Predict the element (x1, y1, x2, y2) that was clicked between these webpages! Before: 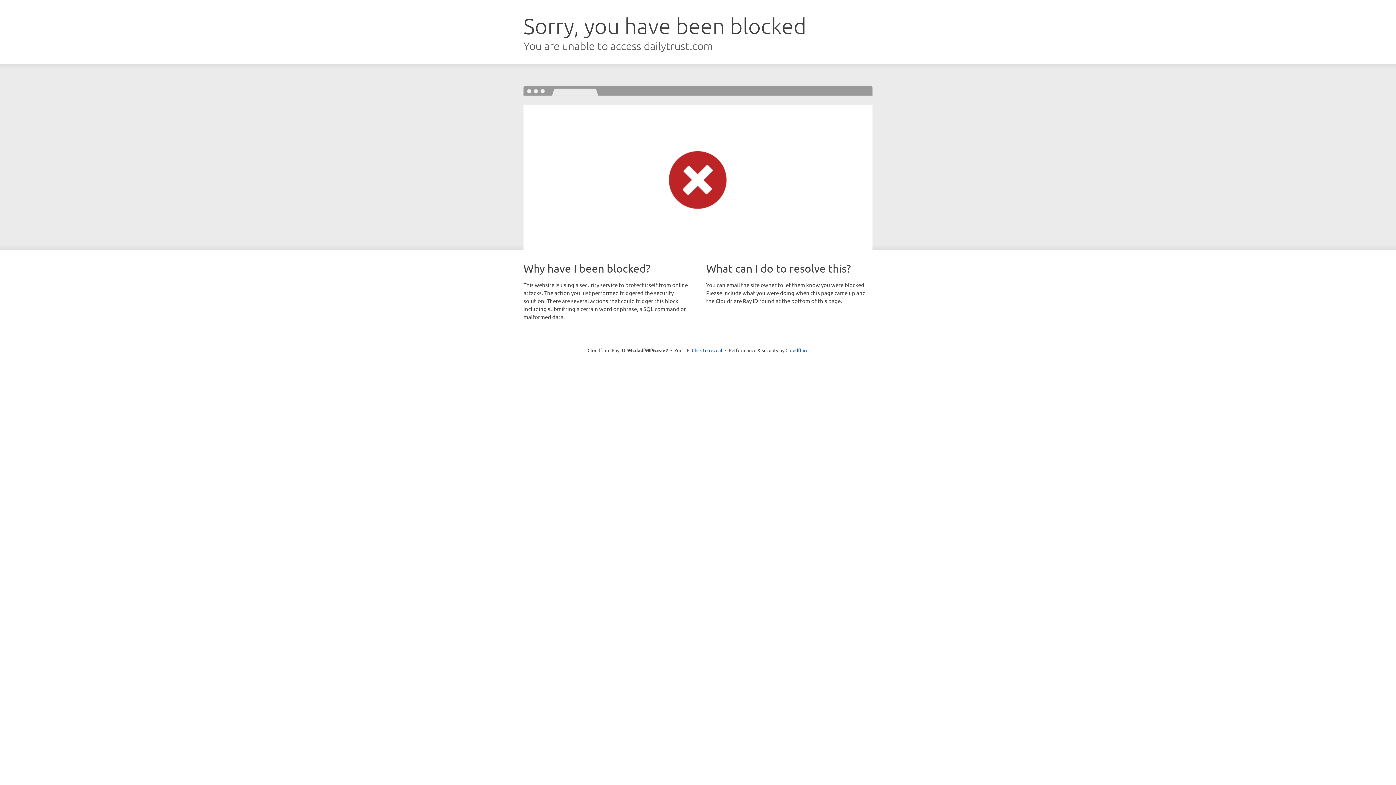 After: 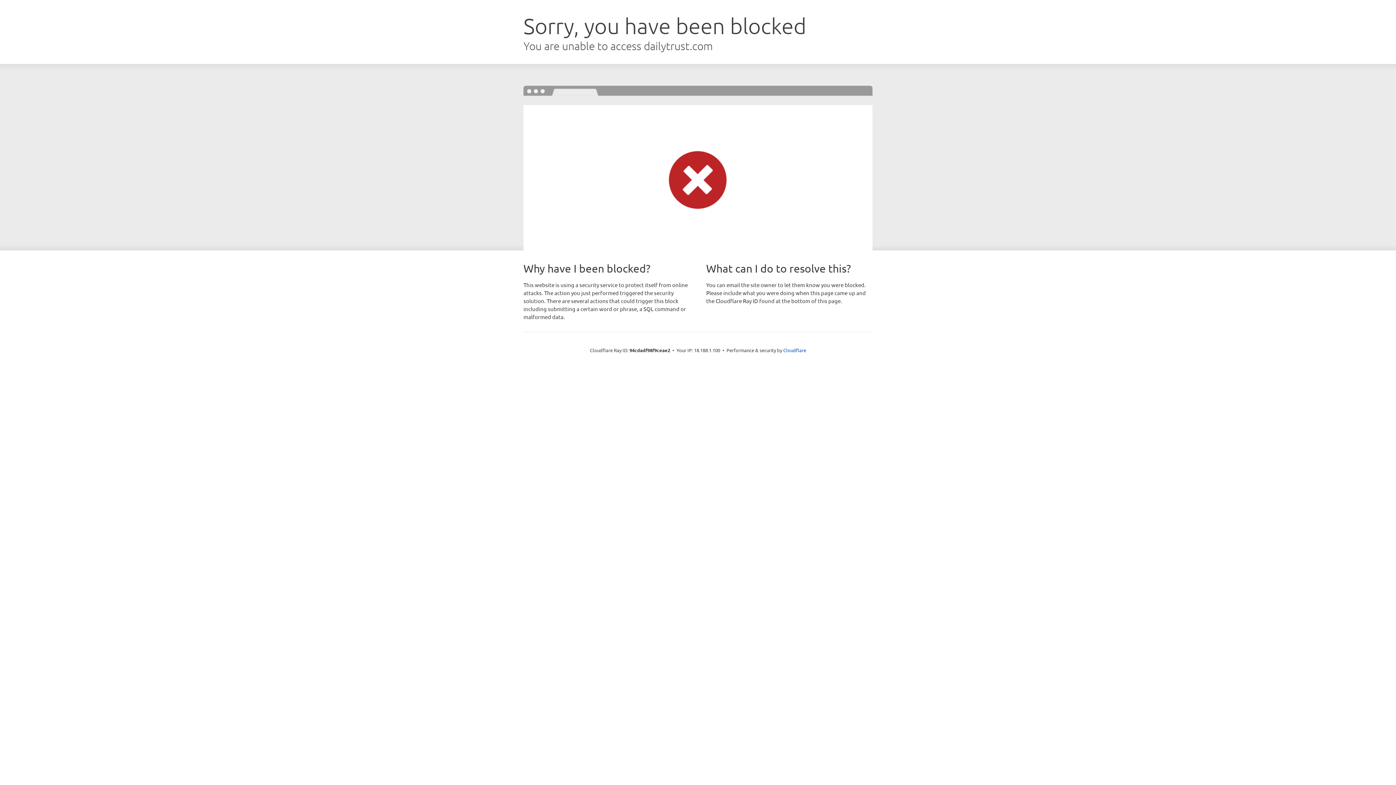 Action: label: Click to reveal bbox: (692, 346, 722, 353)